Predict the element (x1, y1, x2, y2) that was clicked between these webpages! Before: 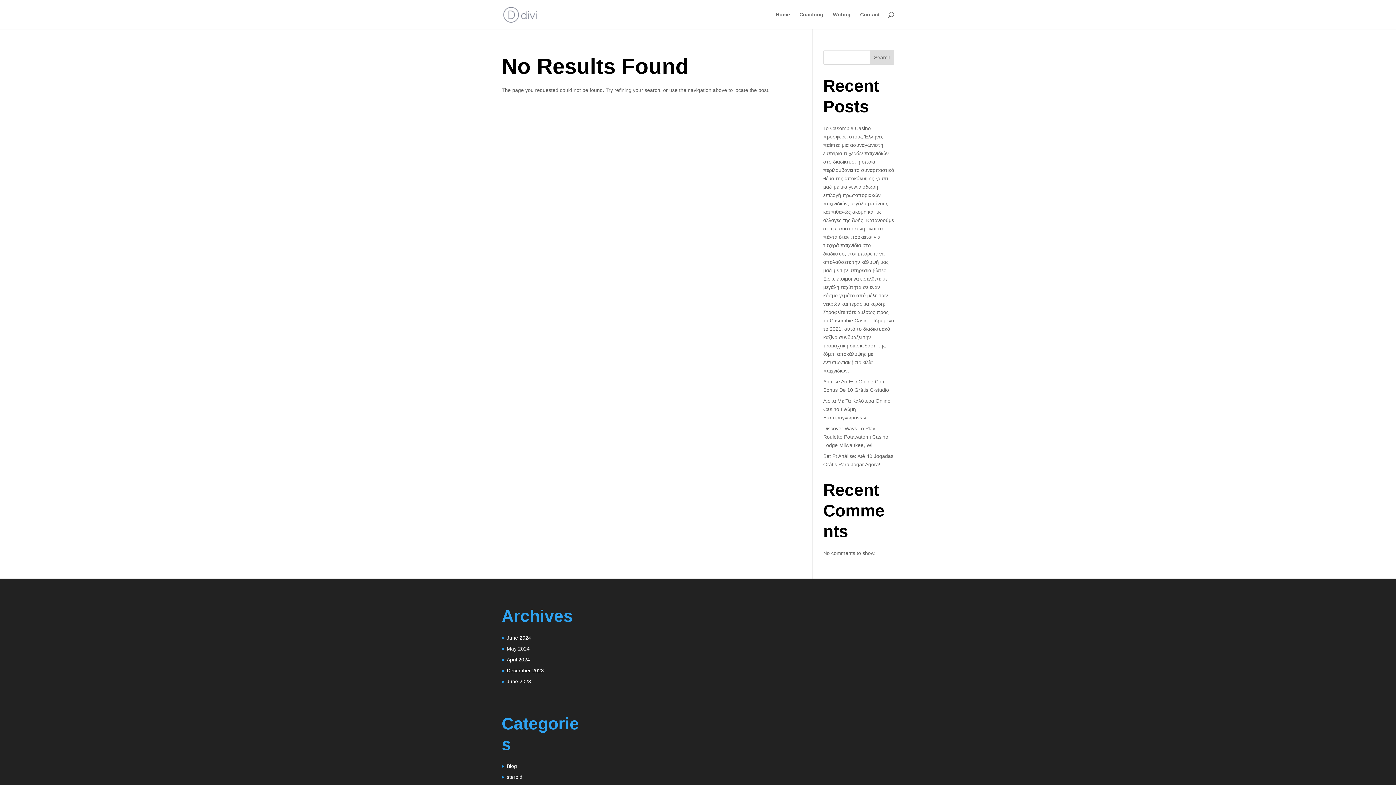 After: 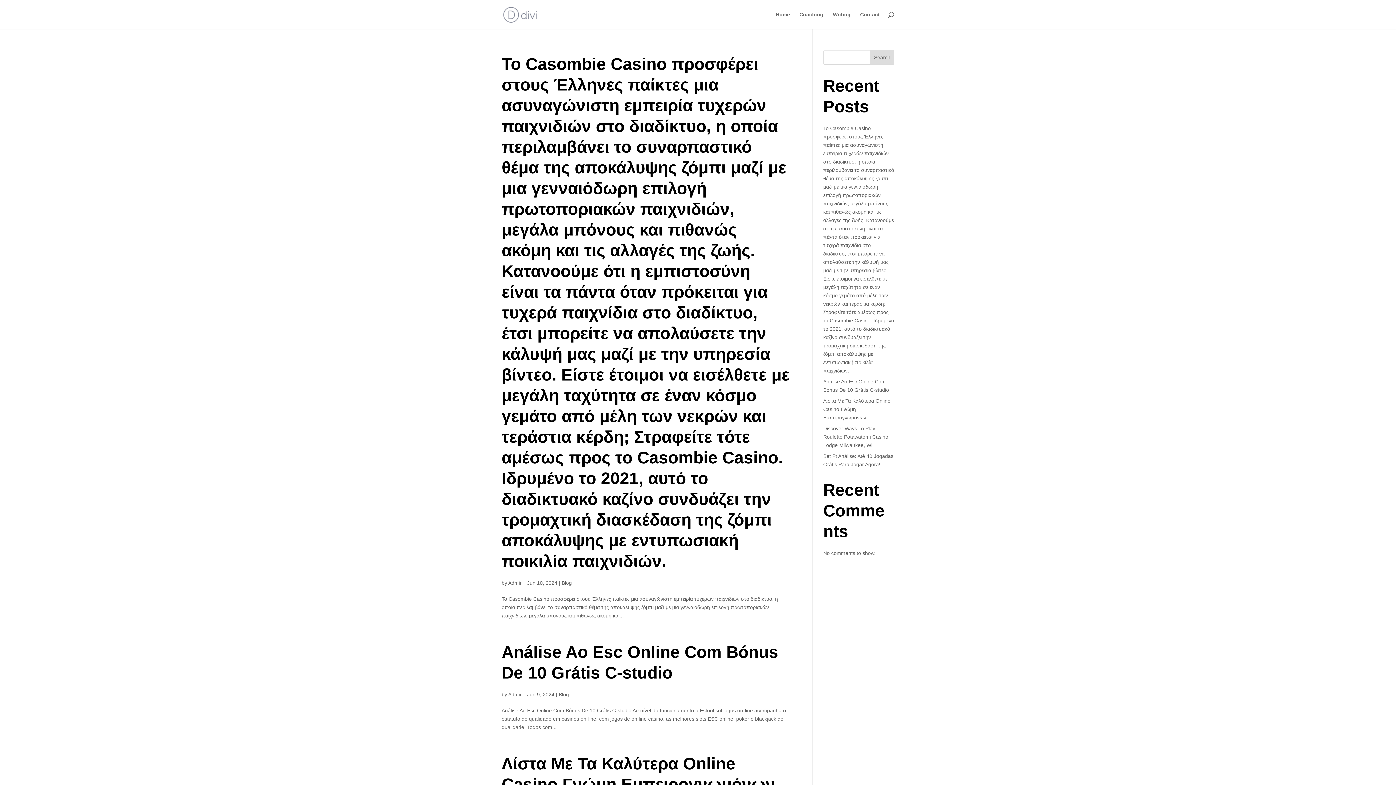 Action: label: June 2024 bbox: (506, 635, 531, 641)